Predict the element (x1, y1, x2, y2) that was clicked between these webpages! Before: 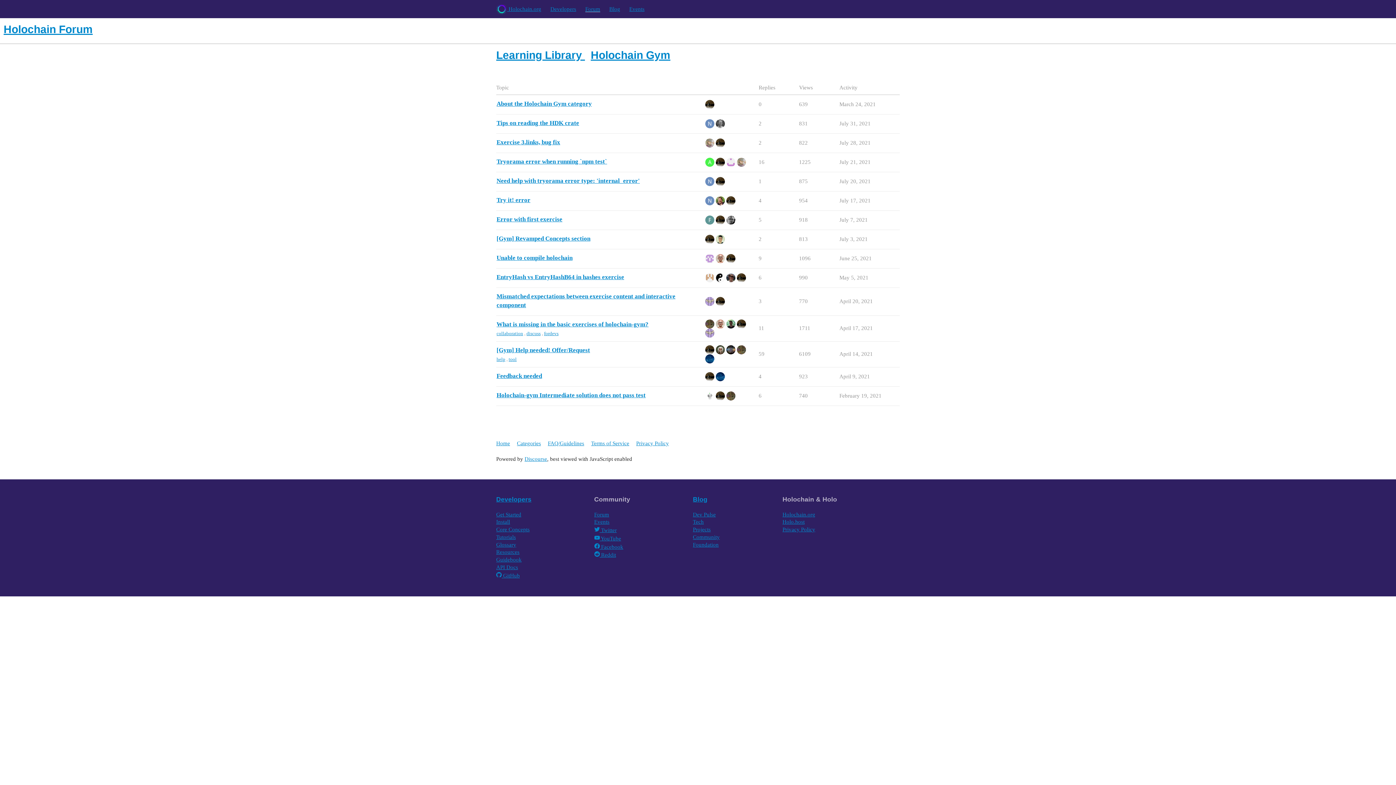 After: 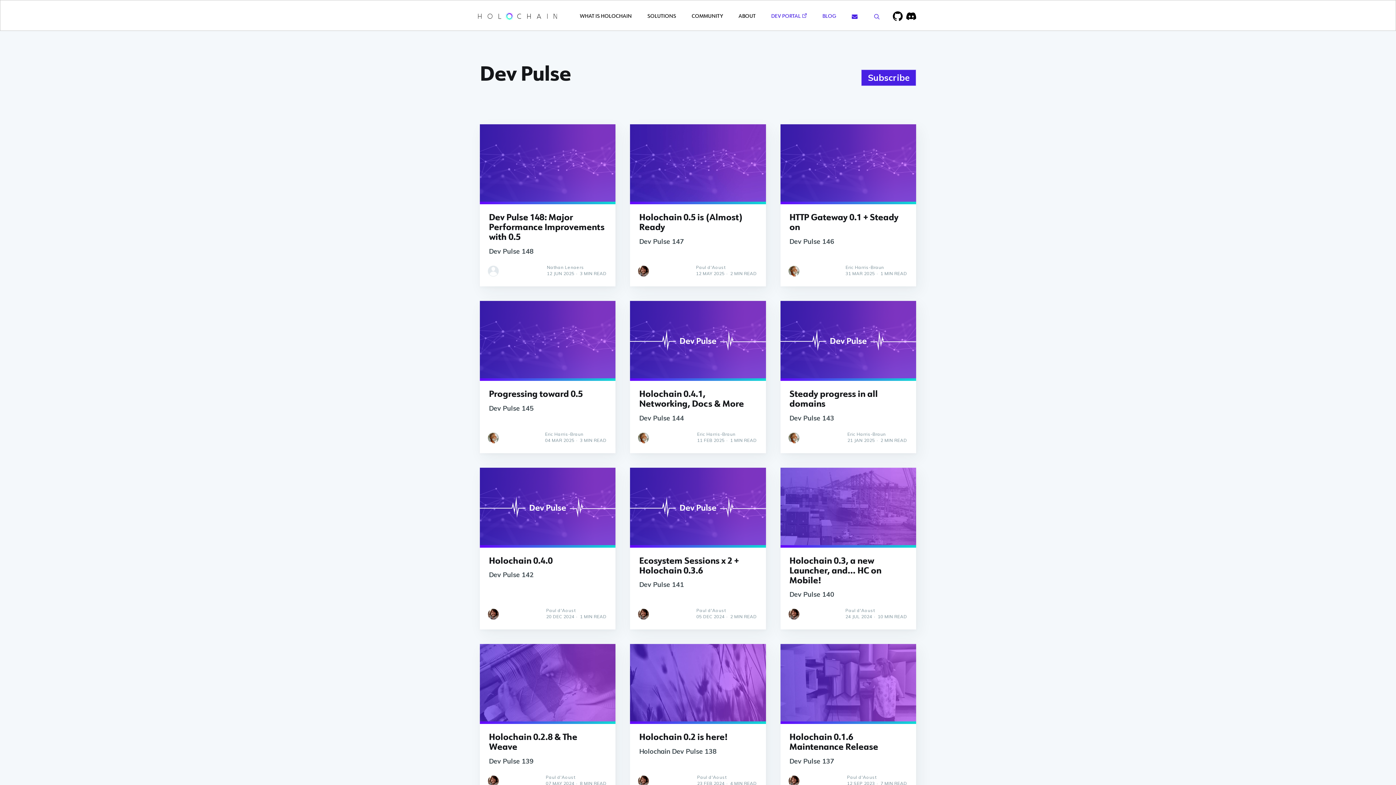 Action: label: Dev Pulse bbox: (693, 511, 716, 517)